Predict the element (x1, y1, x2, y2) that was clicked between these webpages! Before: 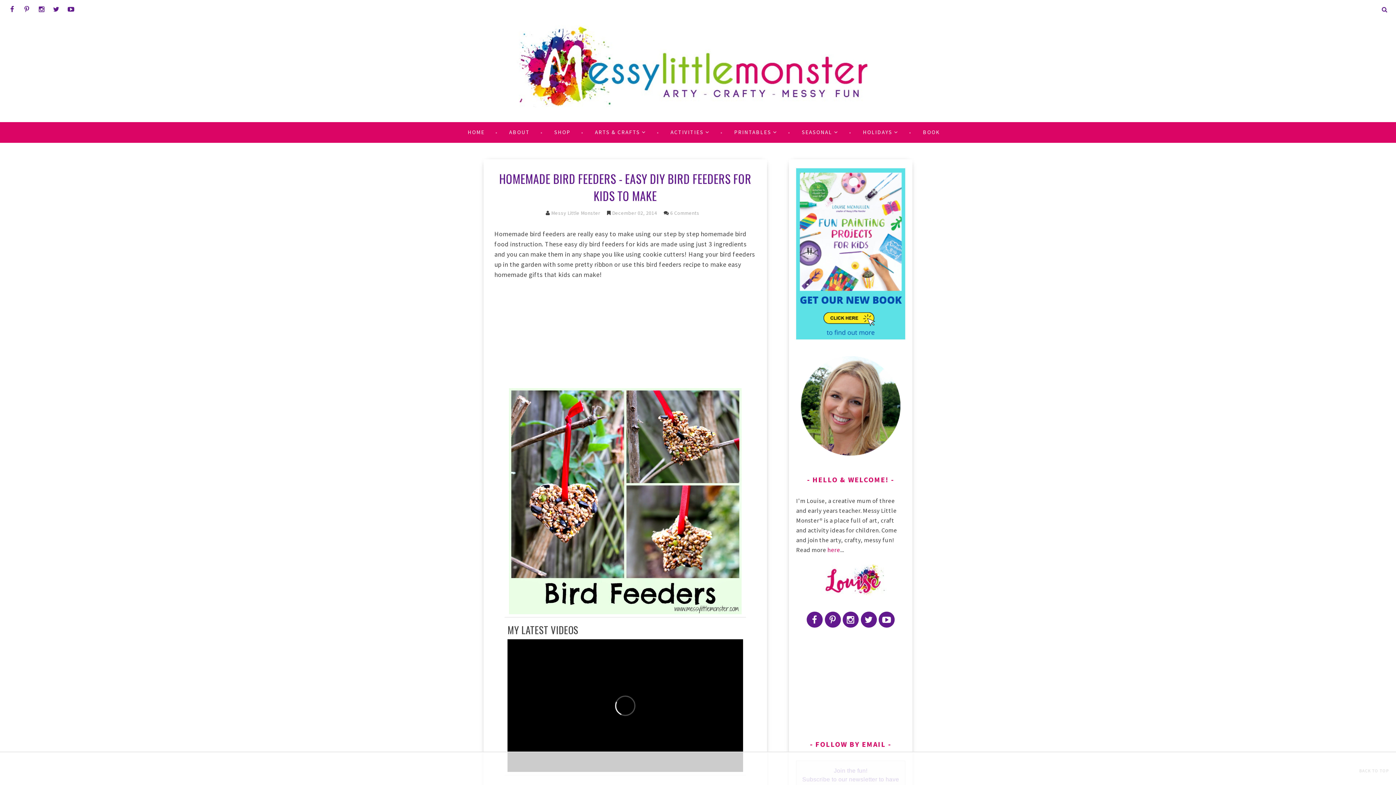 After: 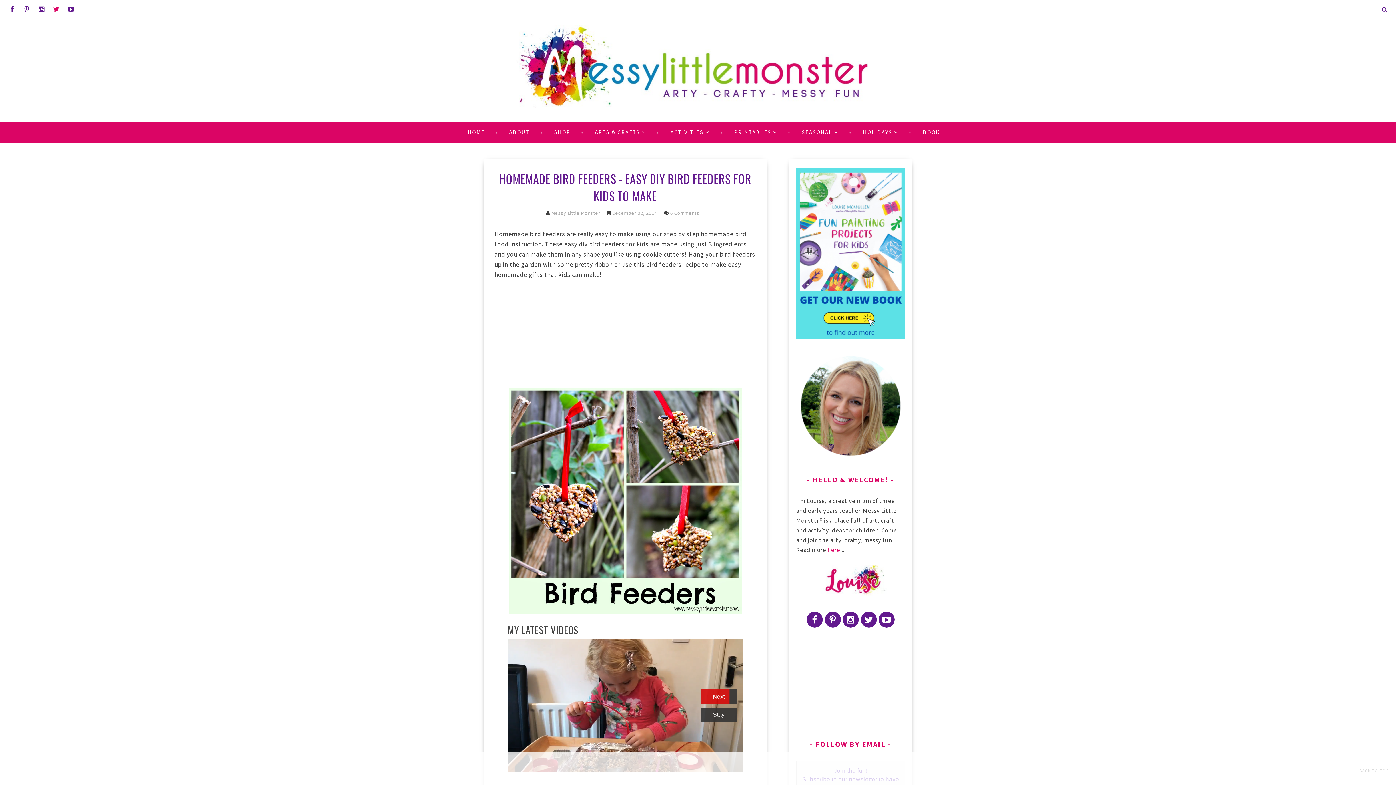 Action: bbox: (51, 0, 60, 18)